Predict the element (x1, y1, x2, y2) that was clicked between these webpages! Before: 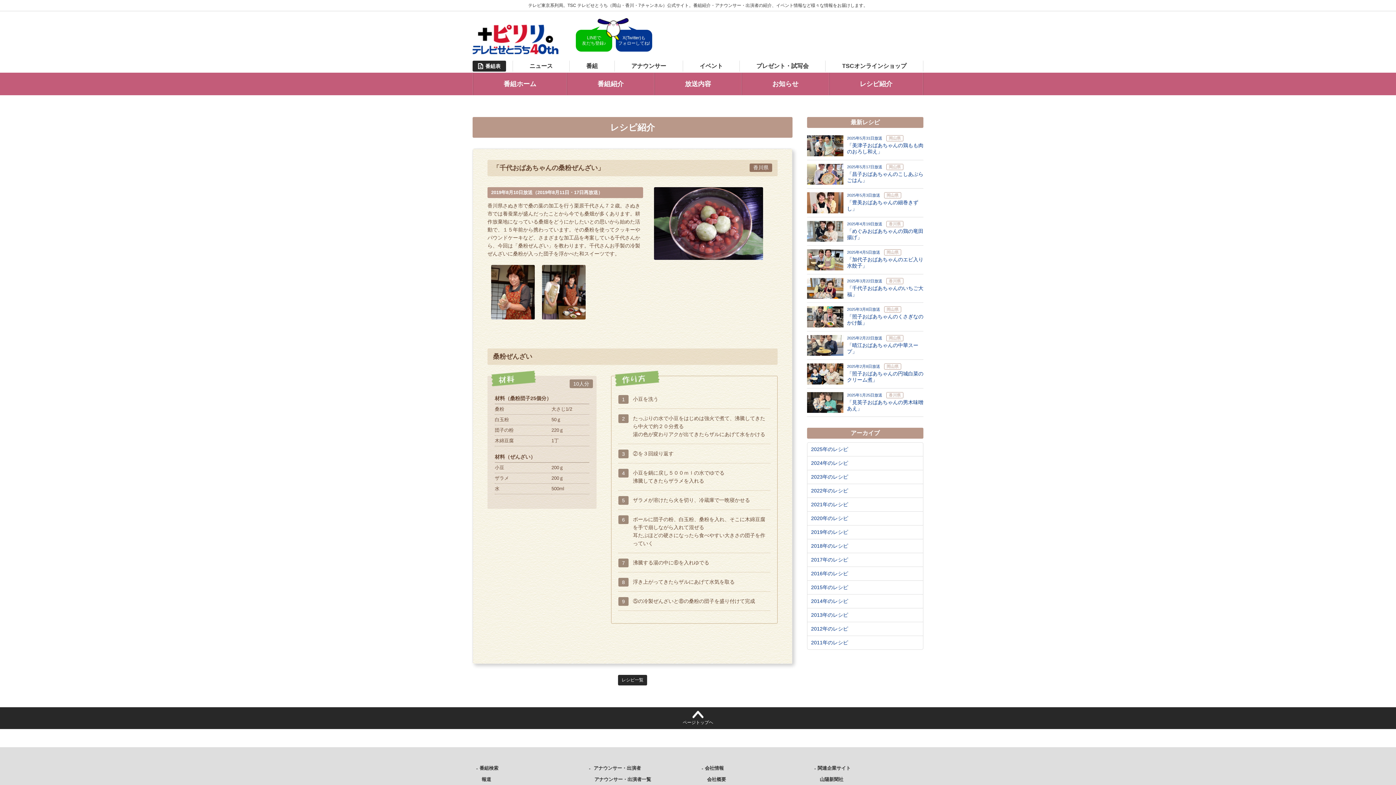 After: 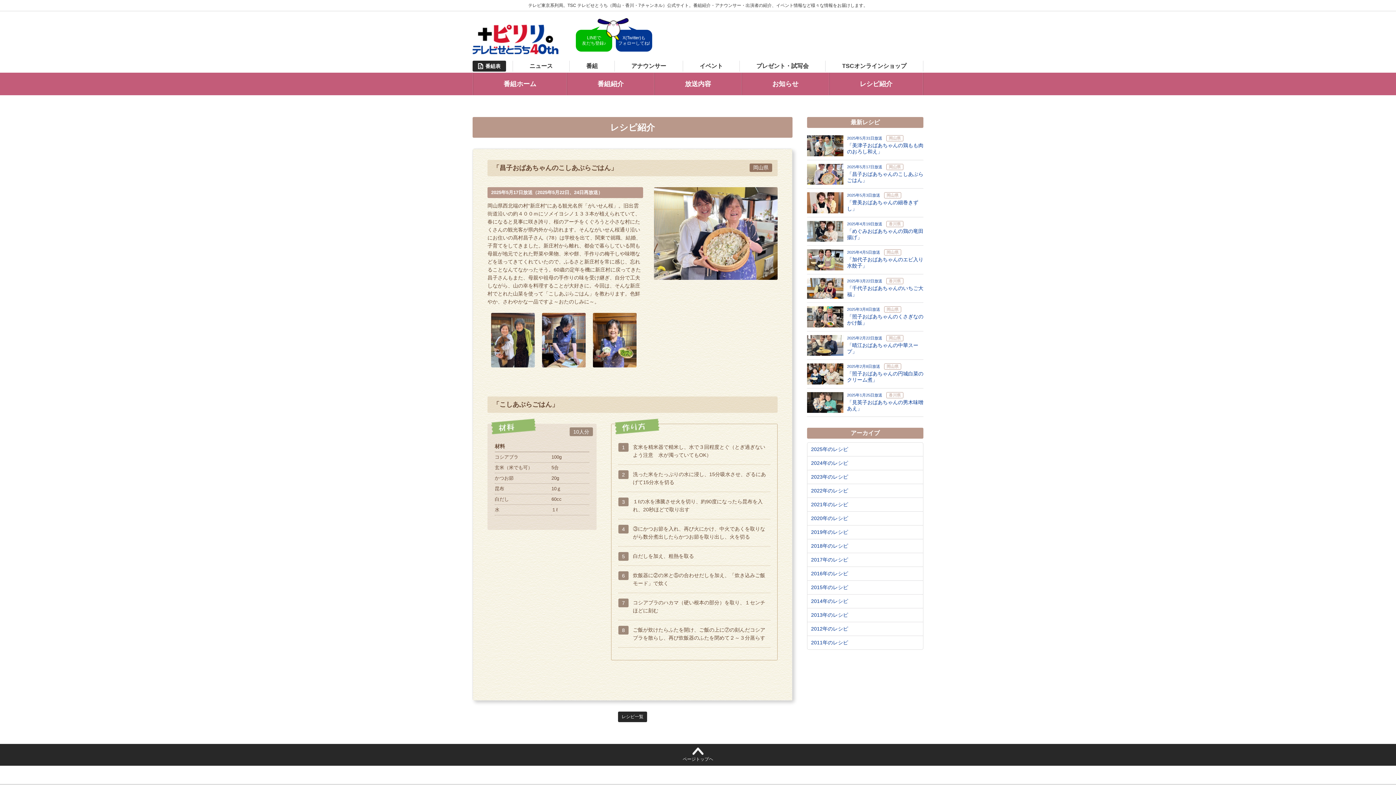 Action: bbox: (807, 160, 923, 188) label: 2025年5月17日放送 岡山県
「昌子おばあちゃんのこしあぶらごはん」